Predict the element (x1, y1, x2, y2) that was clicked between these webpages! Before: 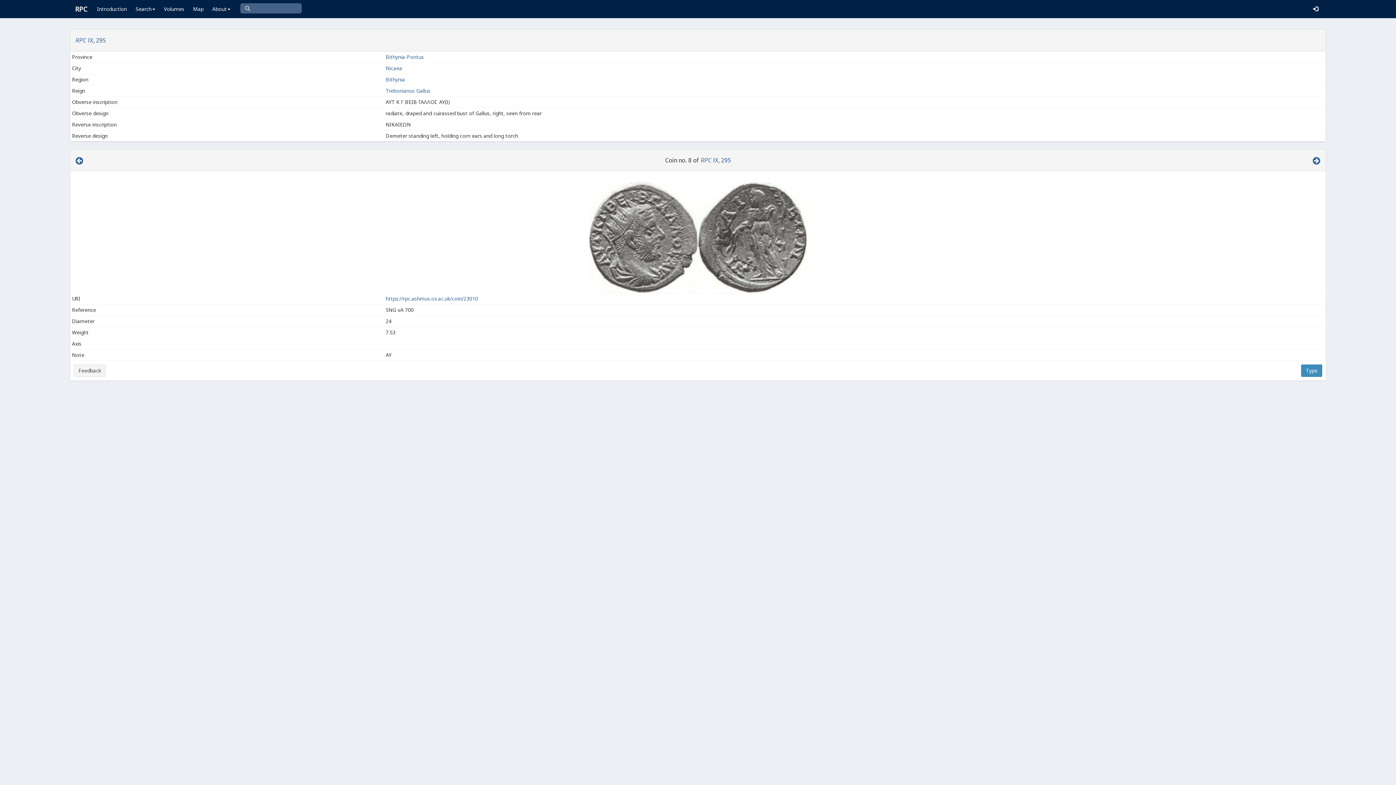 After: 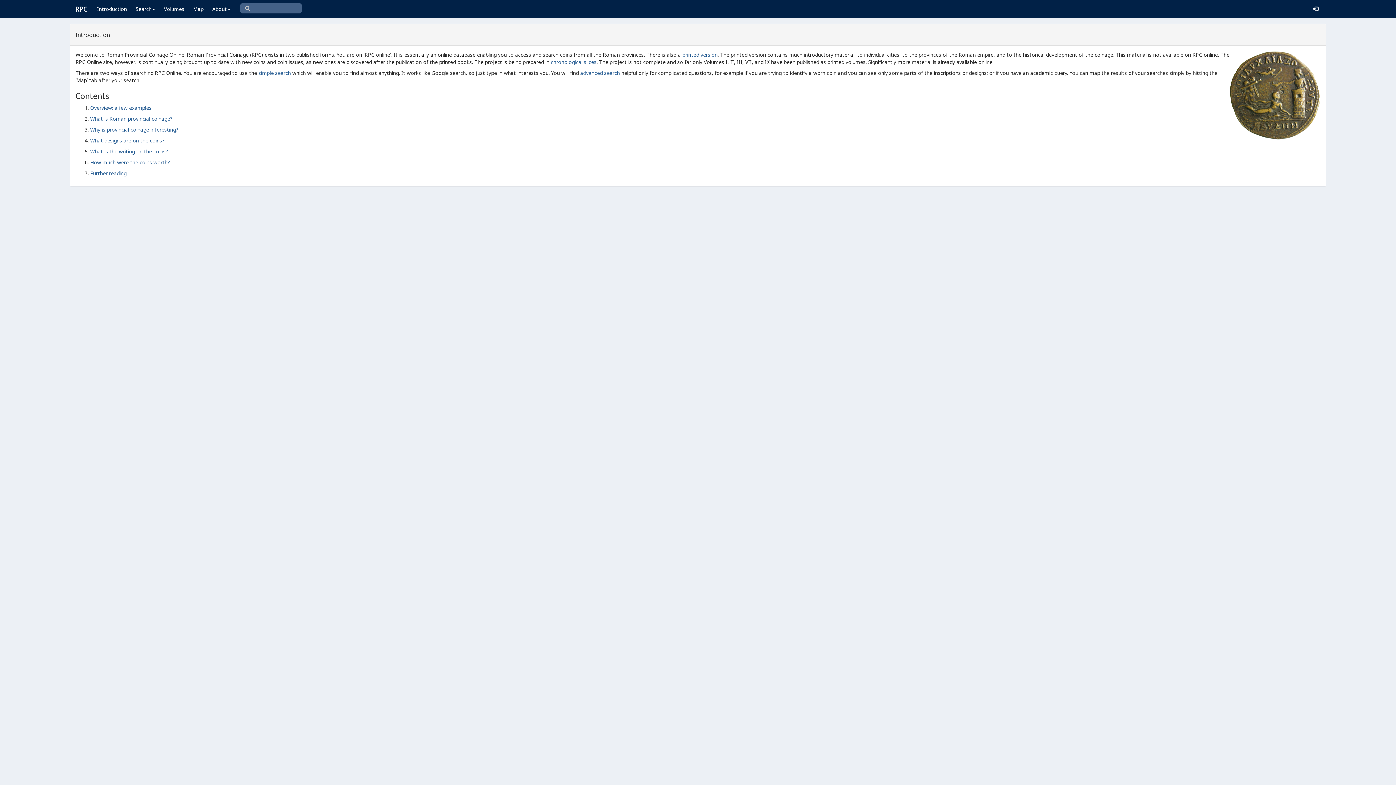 Action: label: Introduction bbox: (92, 0, 131, 18)